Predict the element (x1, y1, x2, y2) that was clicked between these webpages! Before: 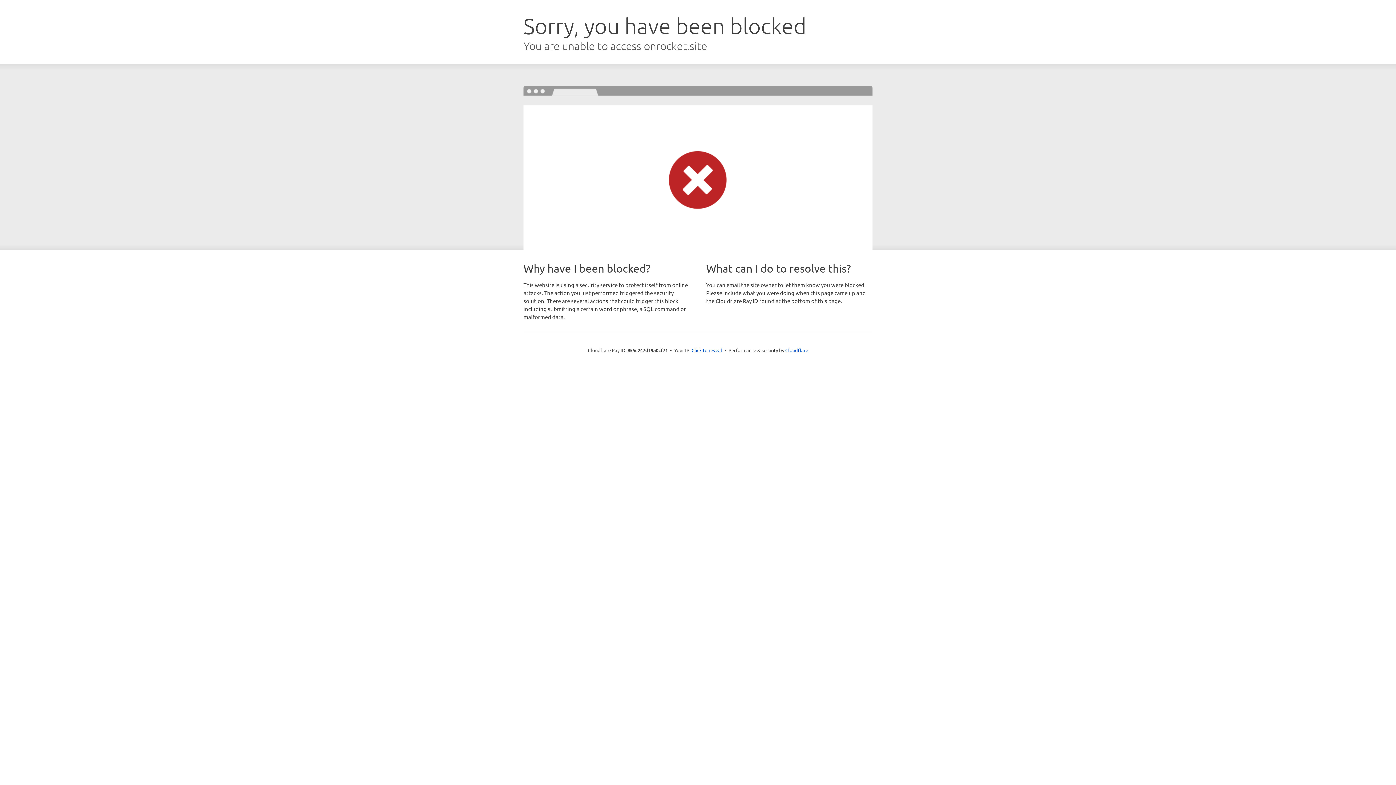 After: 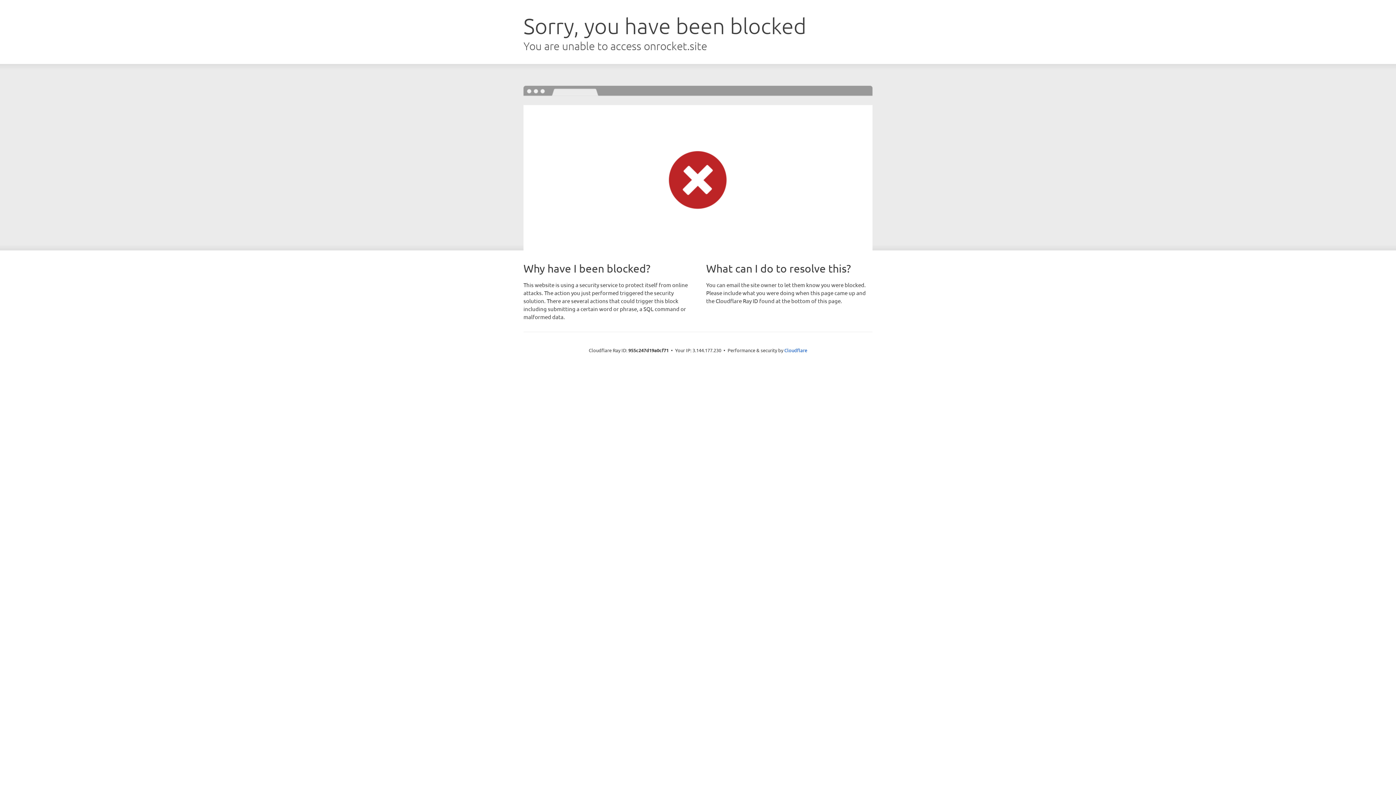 Action: bbox: (691, 346, 722, 353) label: Click to reveal